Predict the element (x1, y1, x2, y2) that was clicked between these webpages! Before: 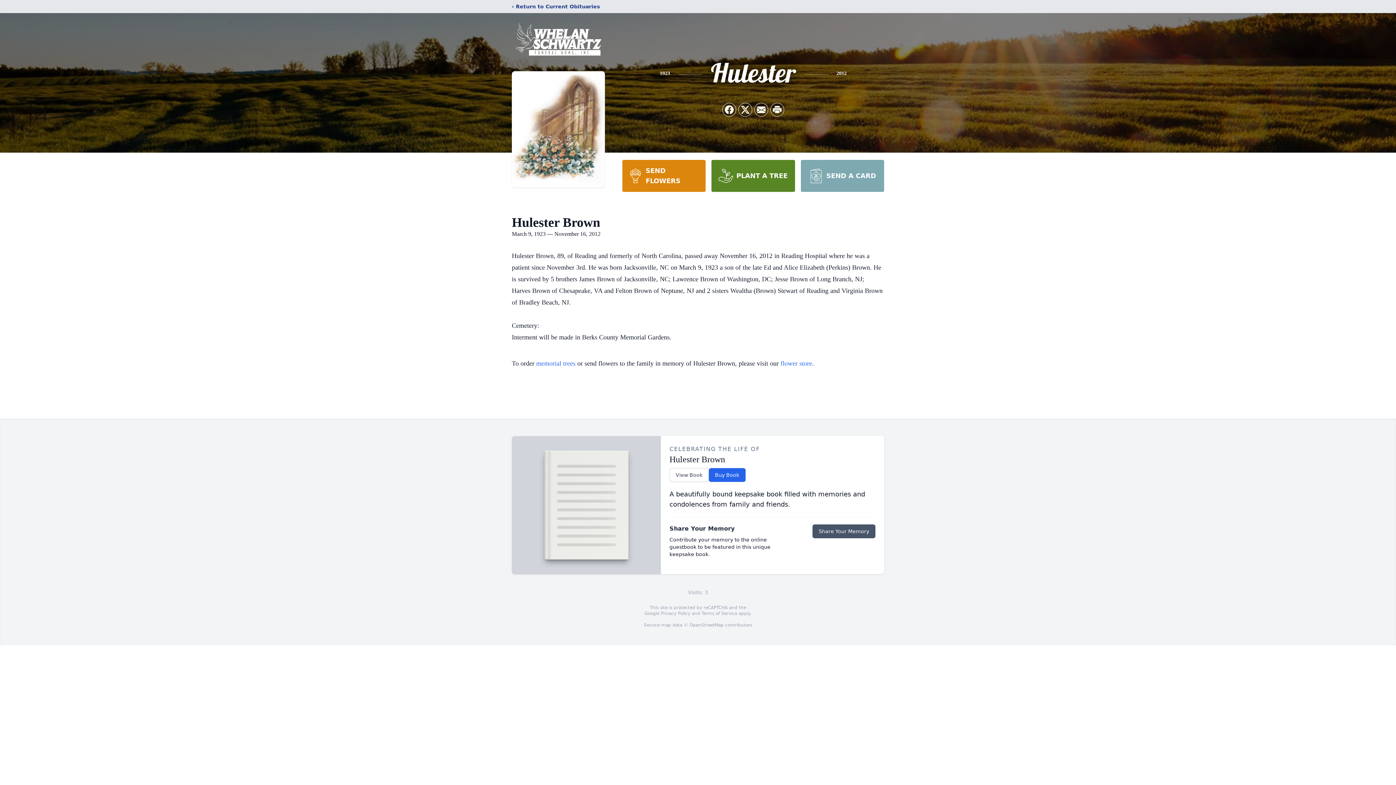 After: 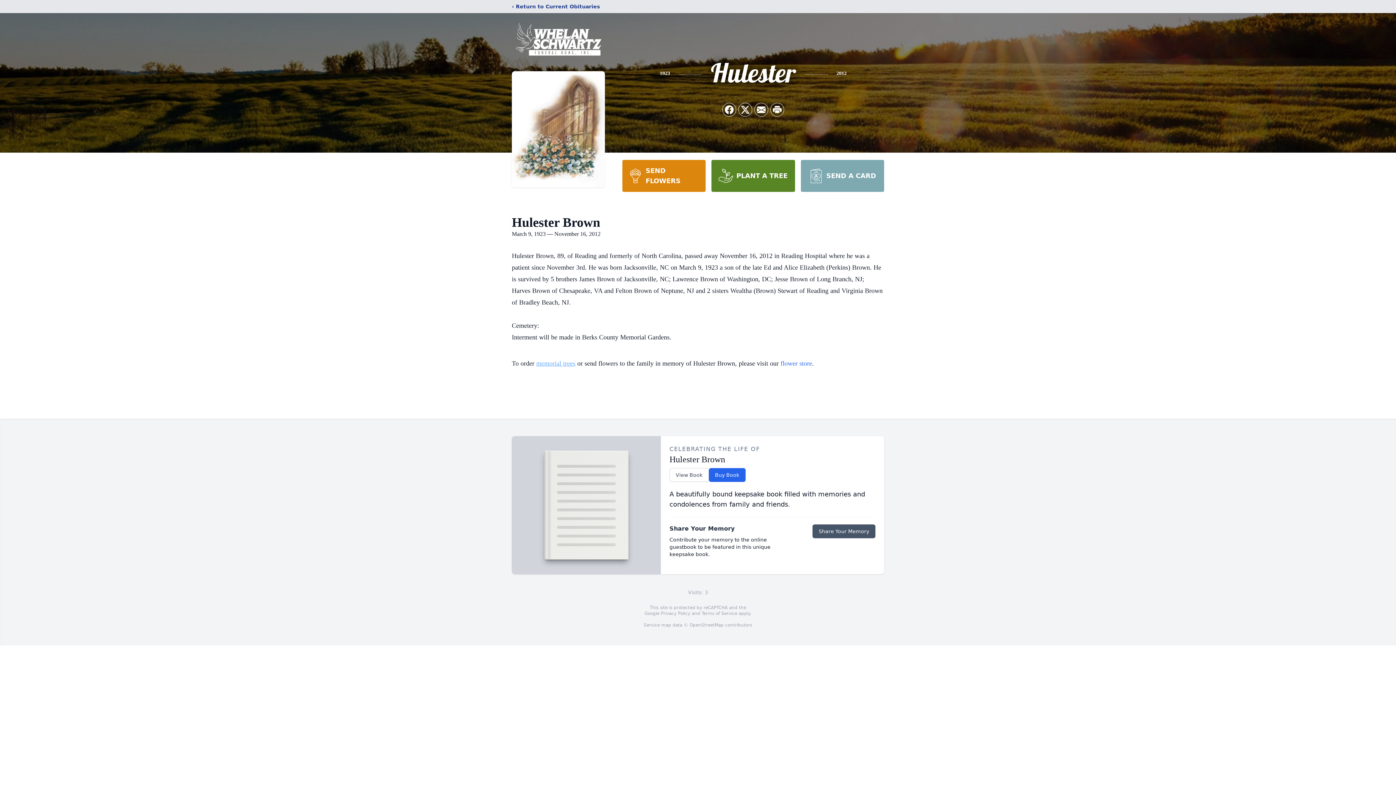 Action: label: memorial trees bbox: (536, 360, 575, 367)